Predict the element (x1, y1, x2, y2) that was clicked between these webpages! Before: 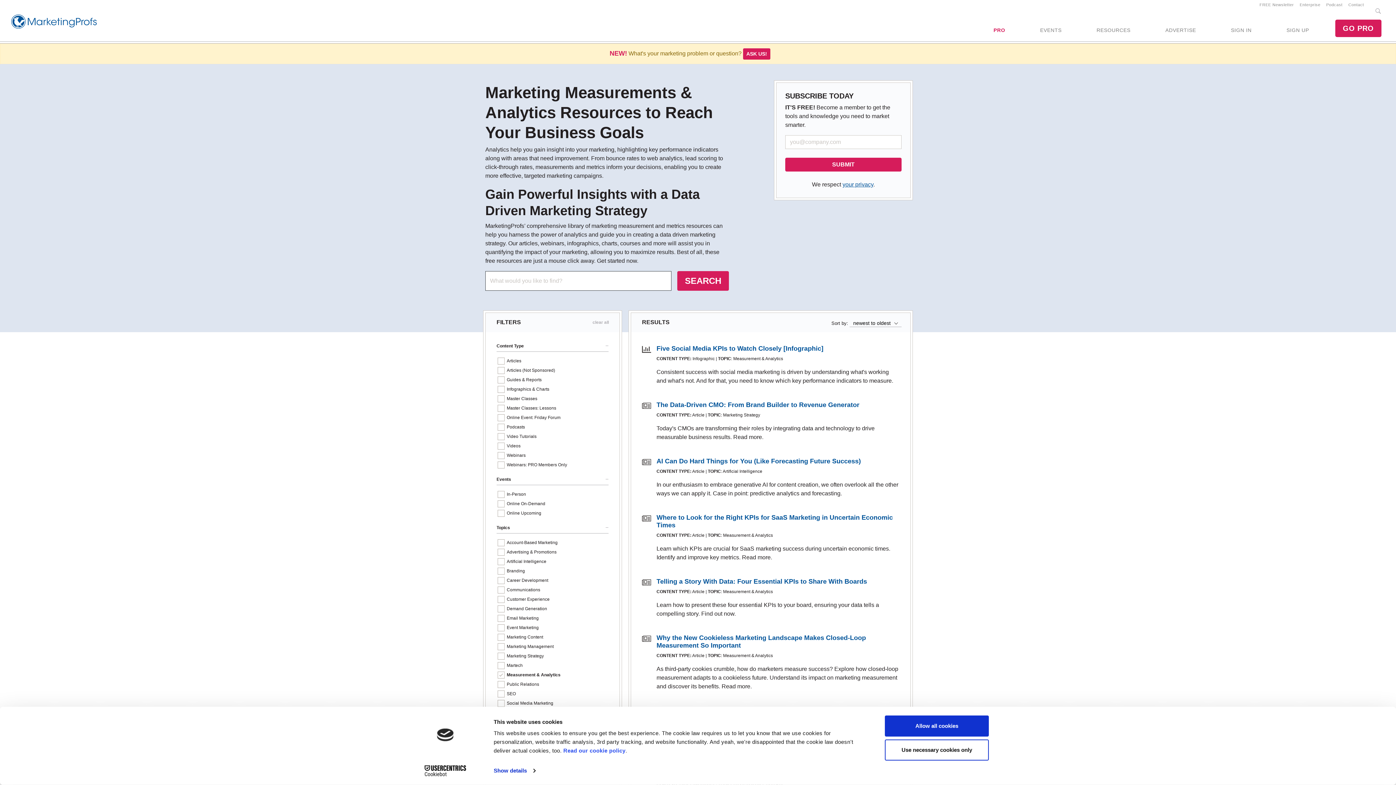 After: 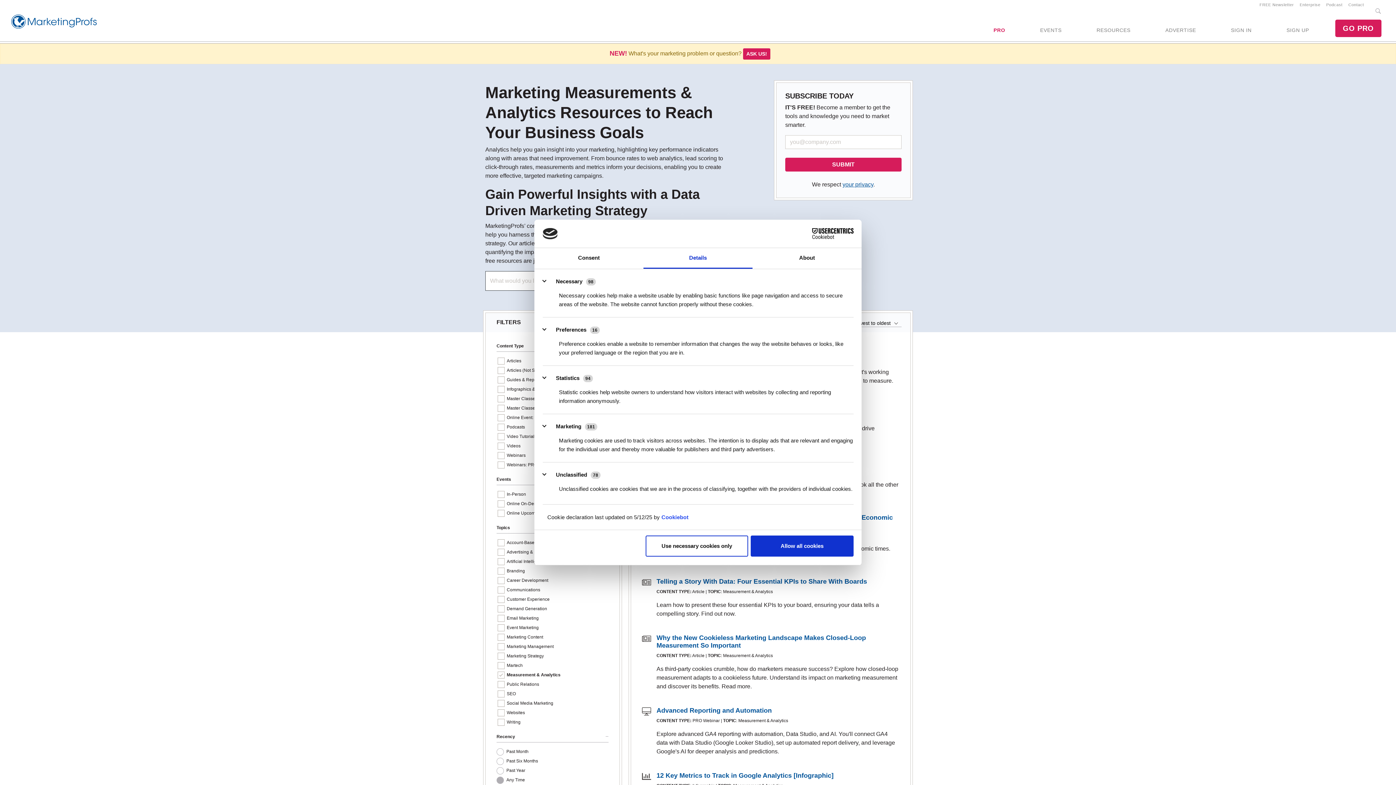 Action: bbox: (493, 765, 535, 776) label: Show details